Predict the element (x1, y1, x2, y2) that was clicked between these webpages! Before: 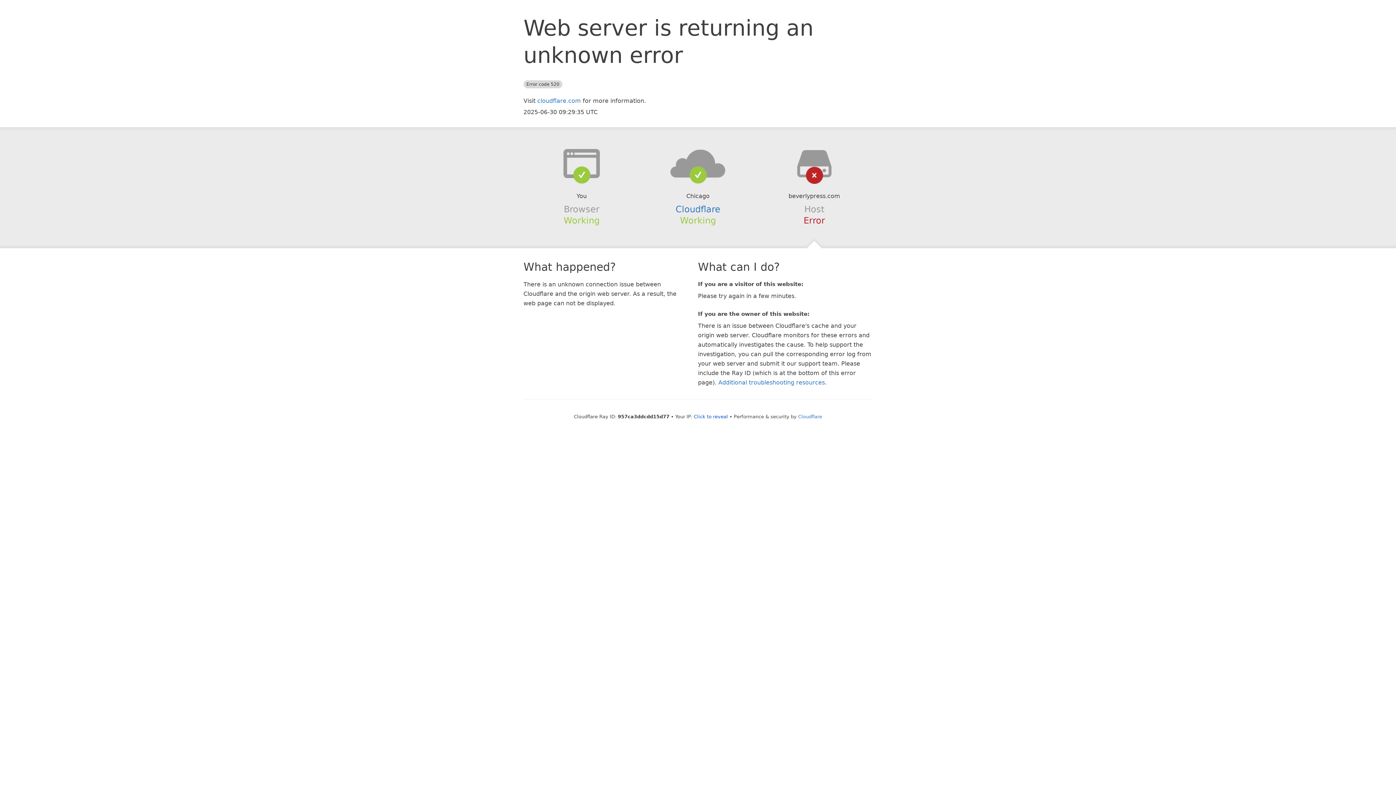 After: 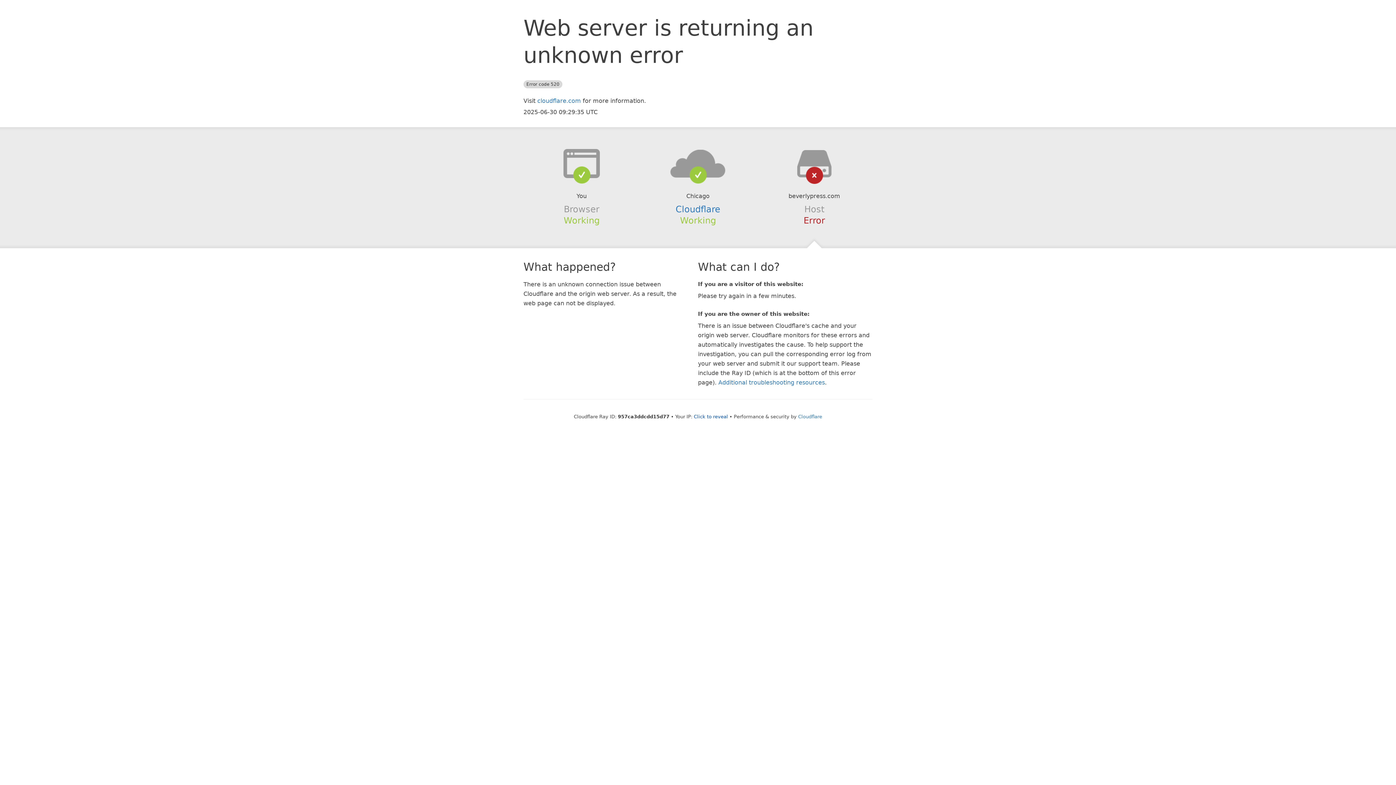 Action: bbox: (639, 148, 756, 178)